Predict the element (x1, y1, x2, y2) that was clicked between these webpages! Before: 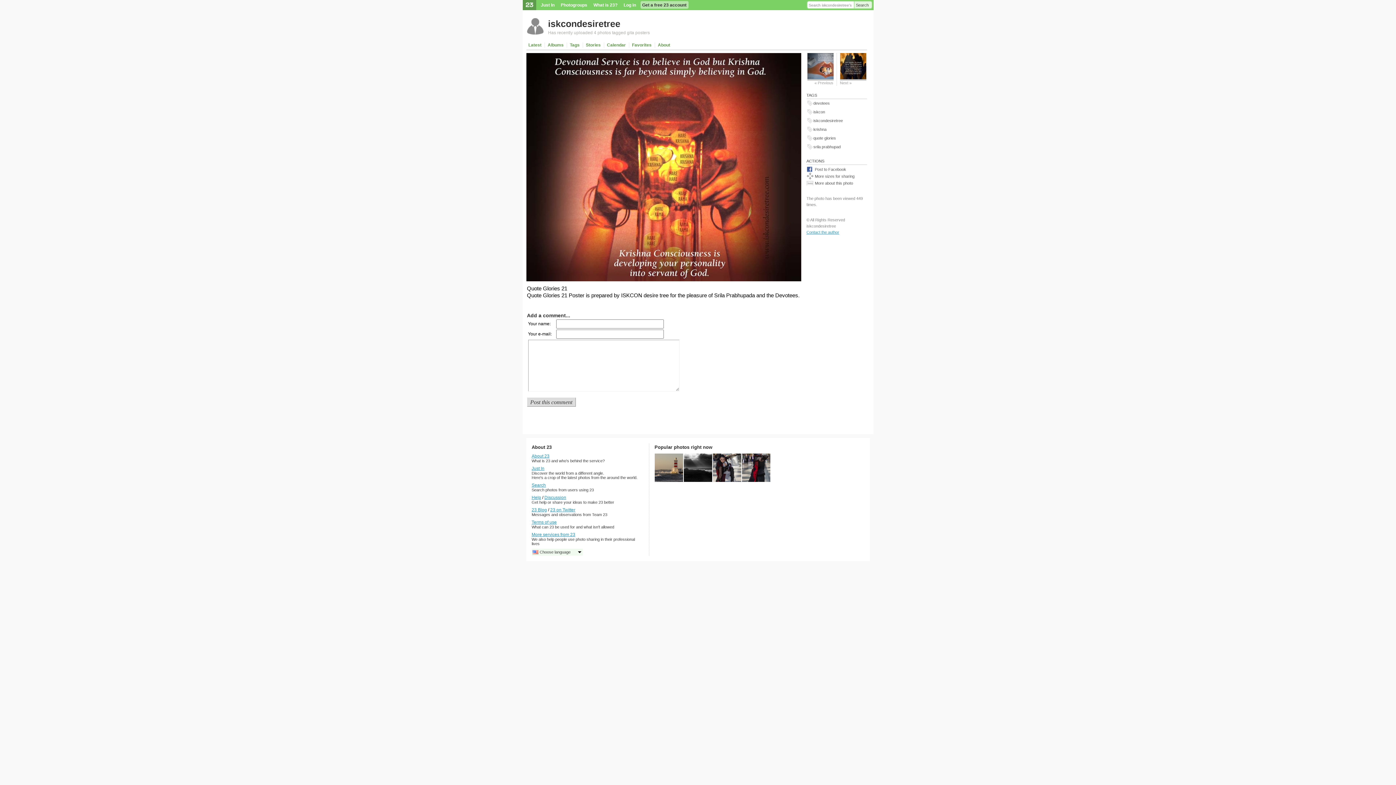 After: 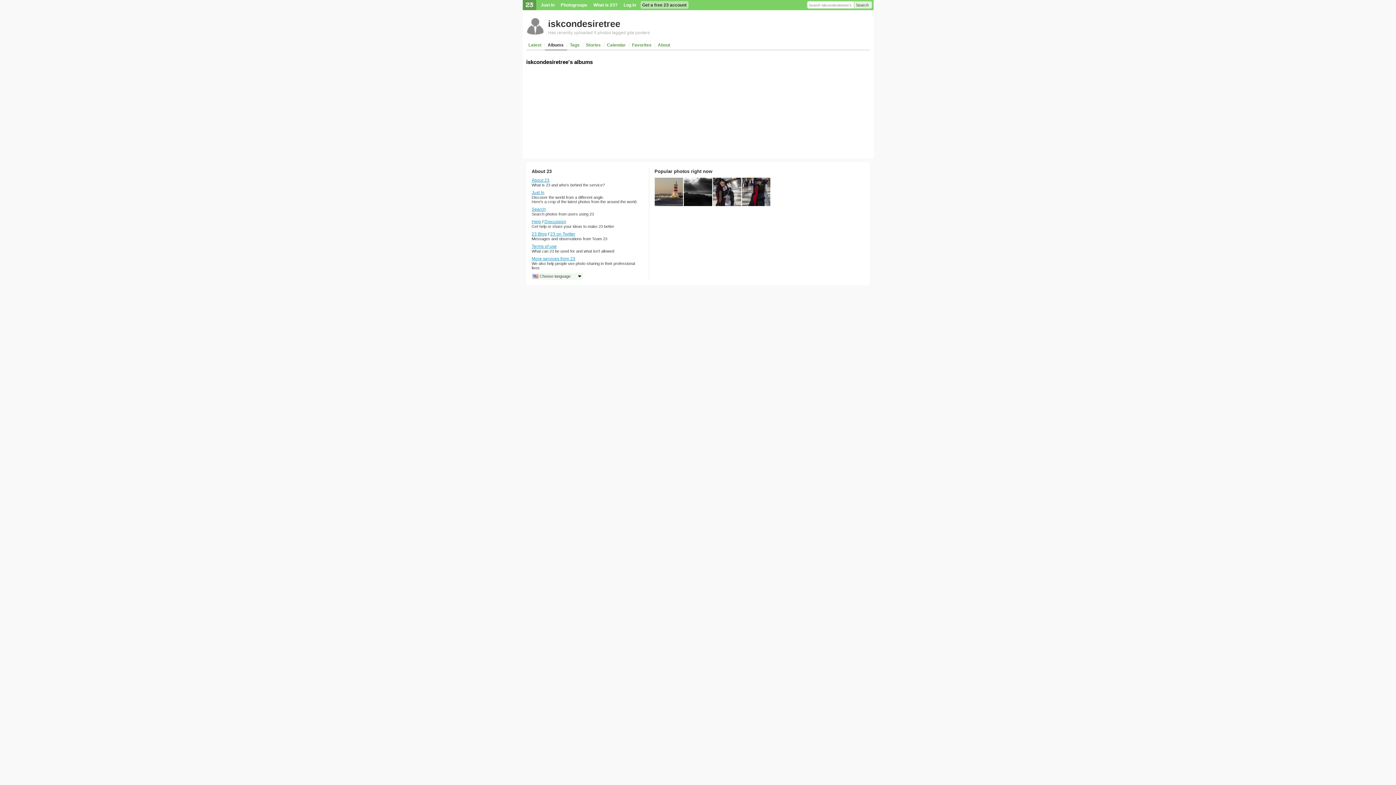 Action: bbox: (544, 42, 567, 47) label: Albums